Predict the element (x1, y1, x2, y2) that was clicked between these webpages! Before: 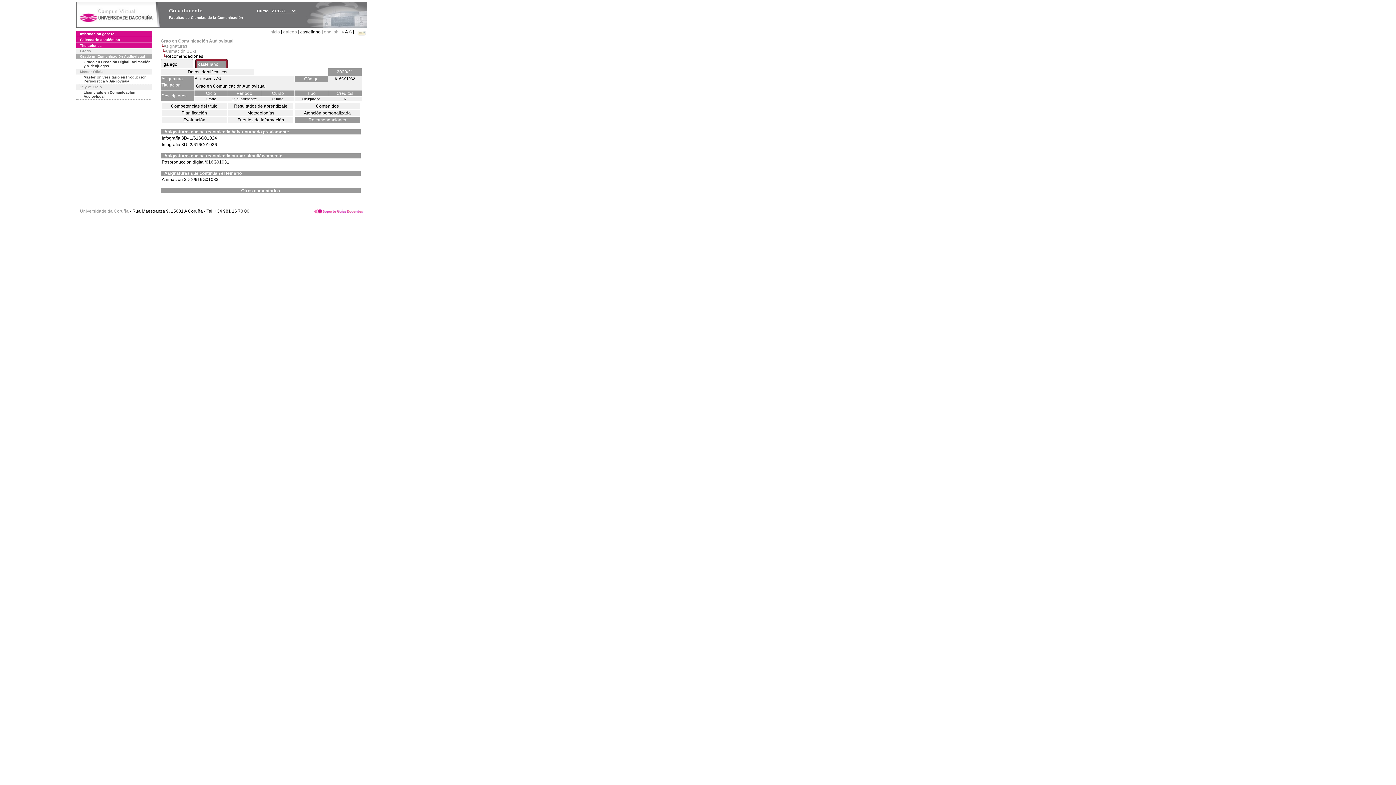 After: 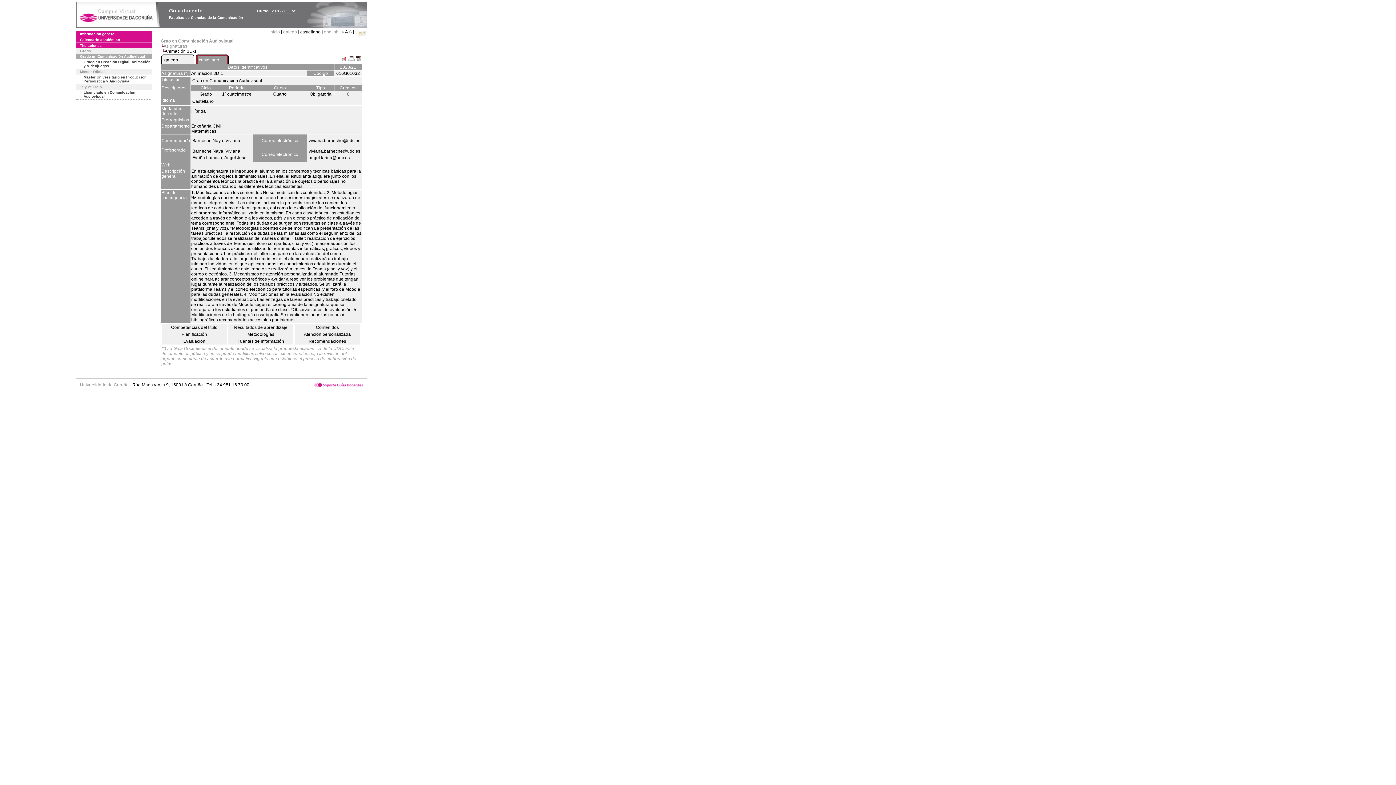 Action: label: Animación 3D-1 bbox: (164, 48, 196, 53)